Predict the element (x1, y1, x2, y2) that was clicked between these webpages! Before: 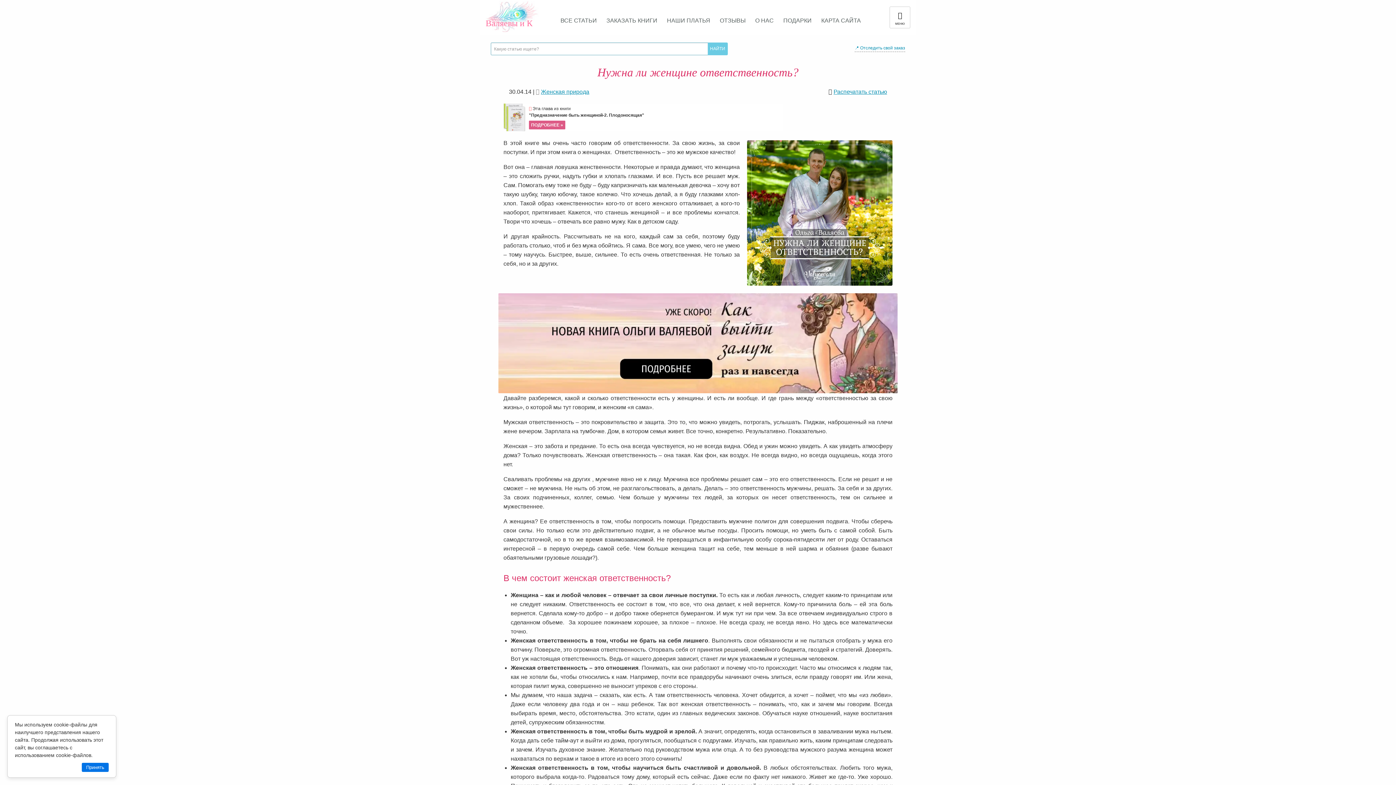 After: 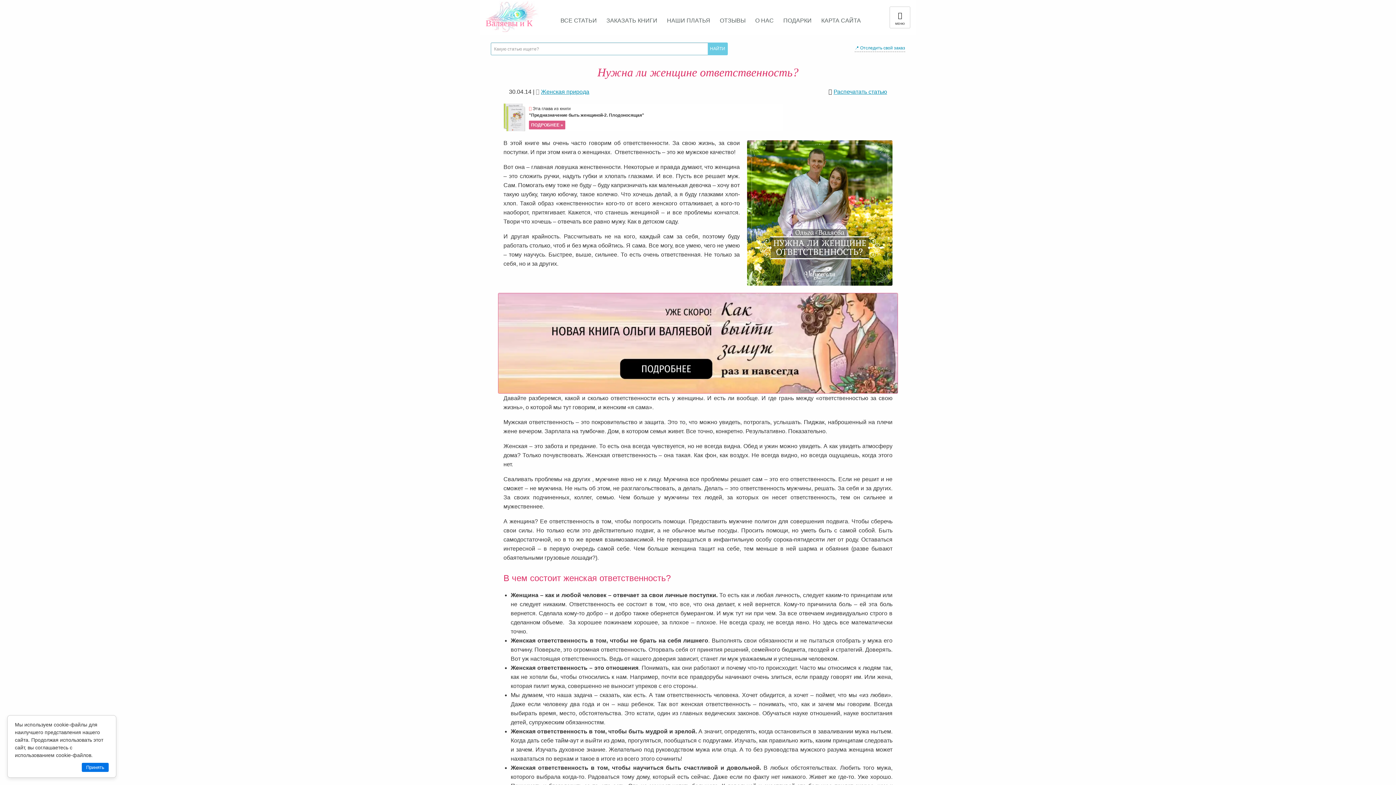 Action: bbox: (498, 339, 898, 345)